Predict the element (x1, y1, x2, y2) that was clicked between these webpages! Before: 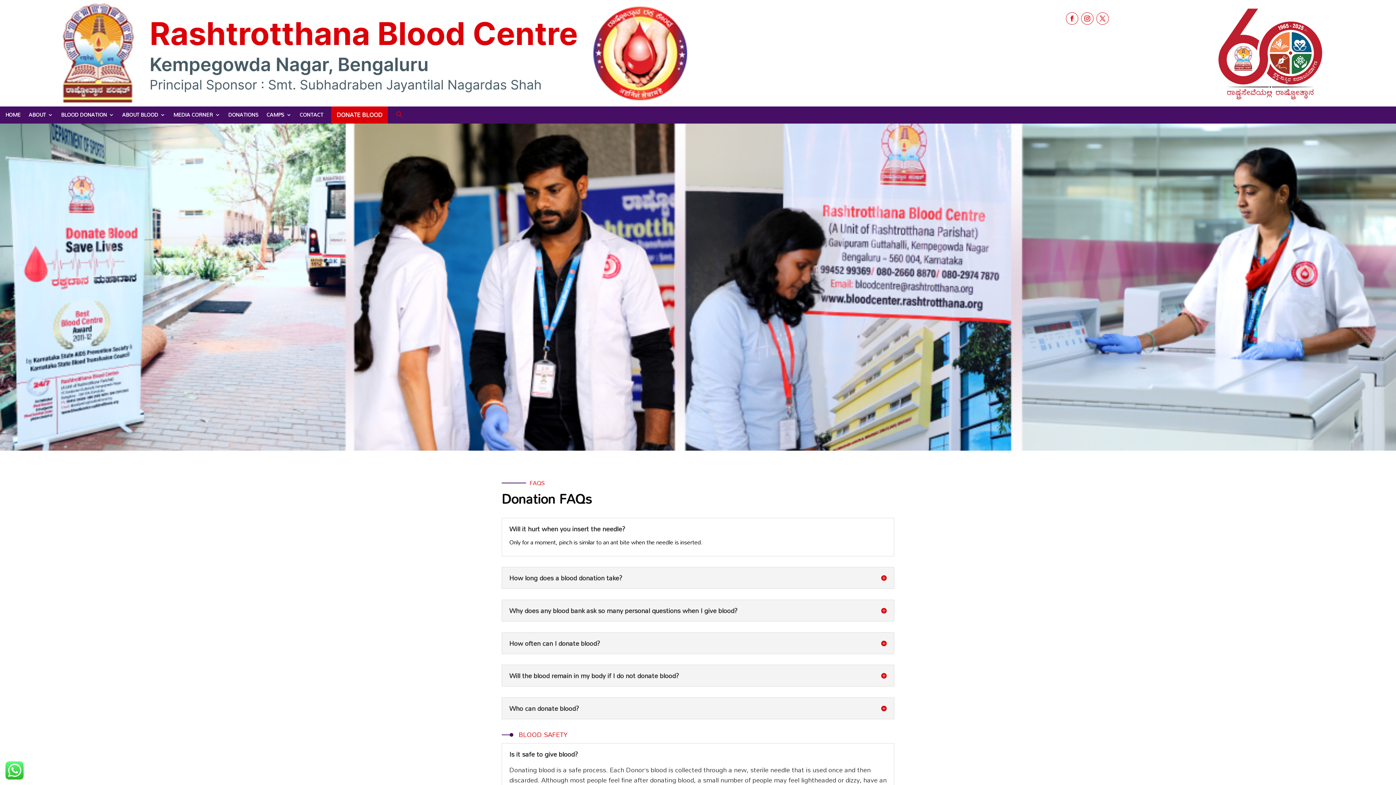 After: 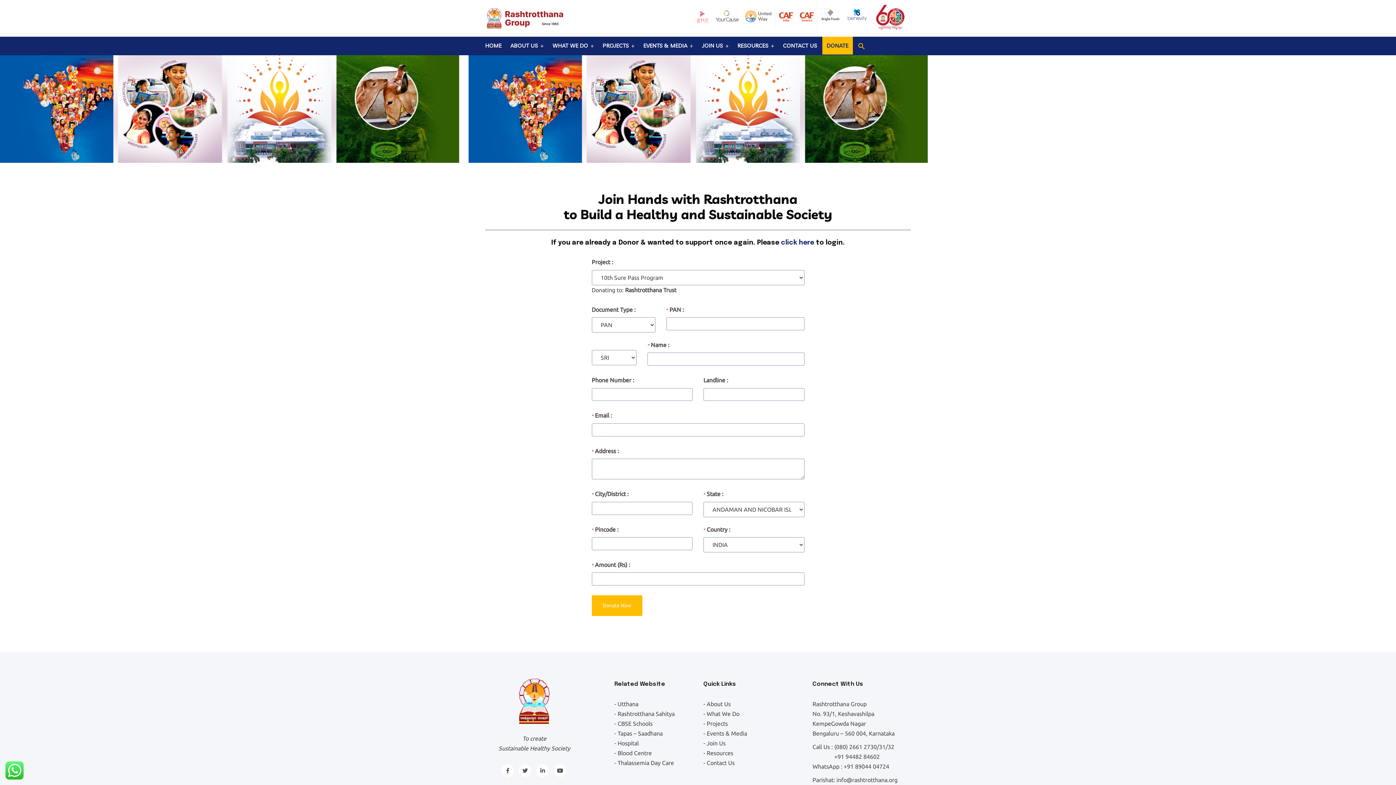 Action: label: DONATIONS bbox: (228, 112, 258, 117)